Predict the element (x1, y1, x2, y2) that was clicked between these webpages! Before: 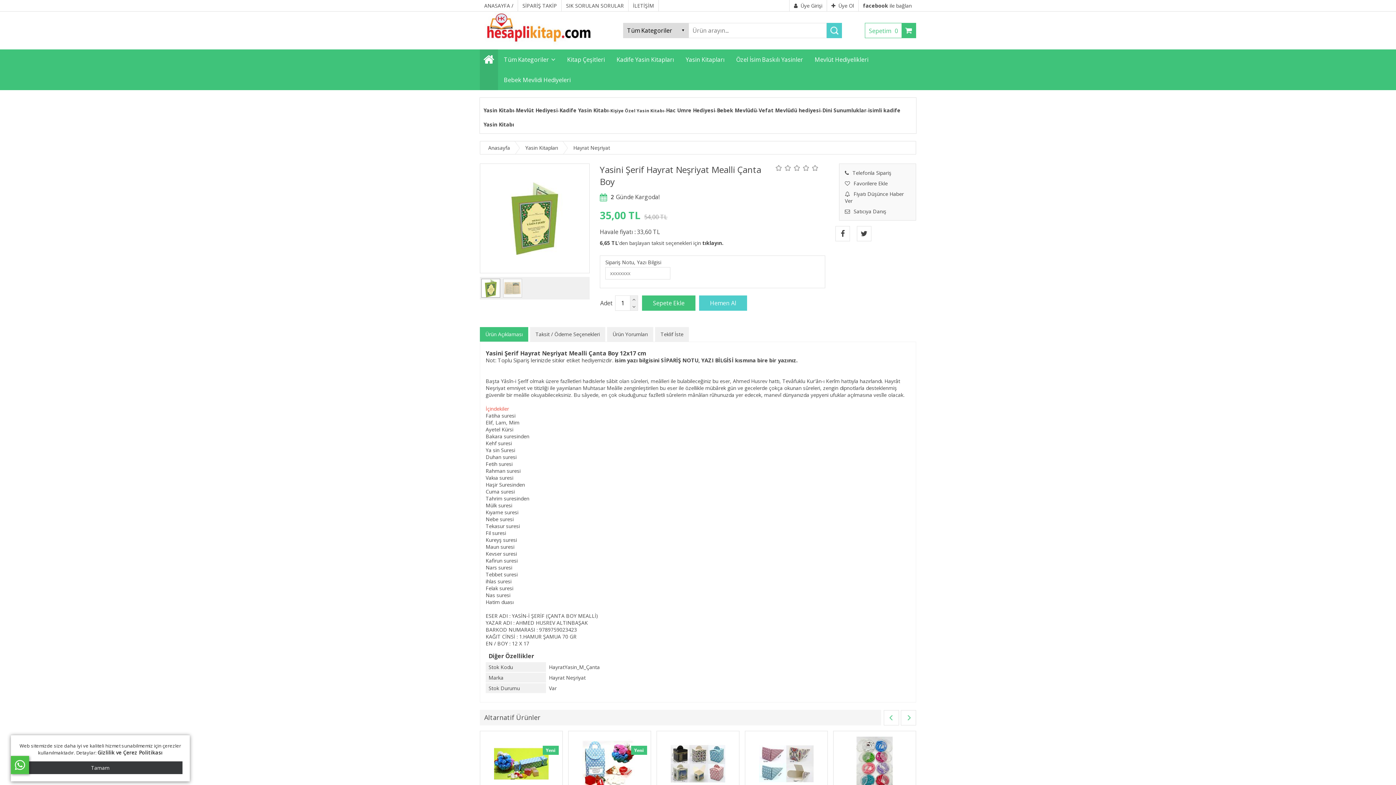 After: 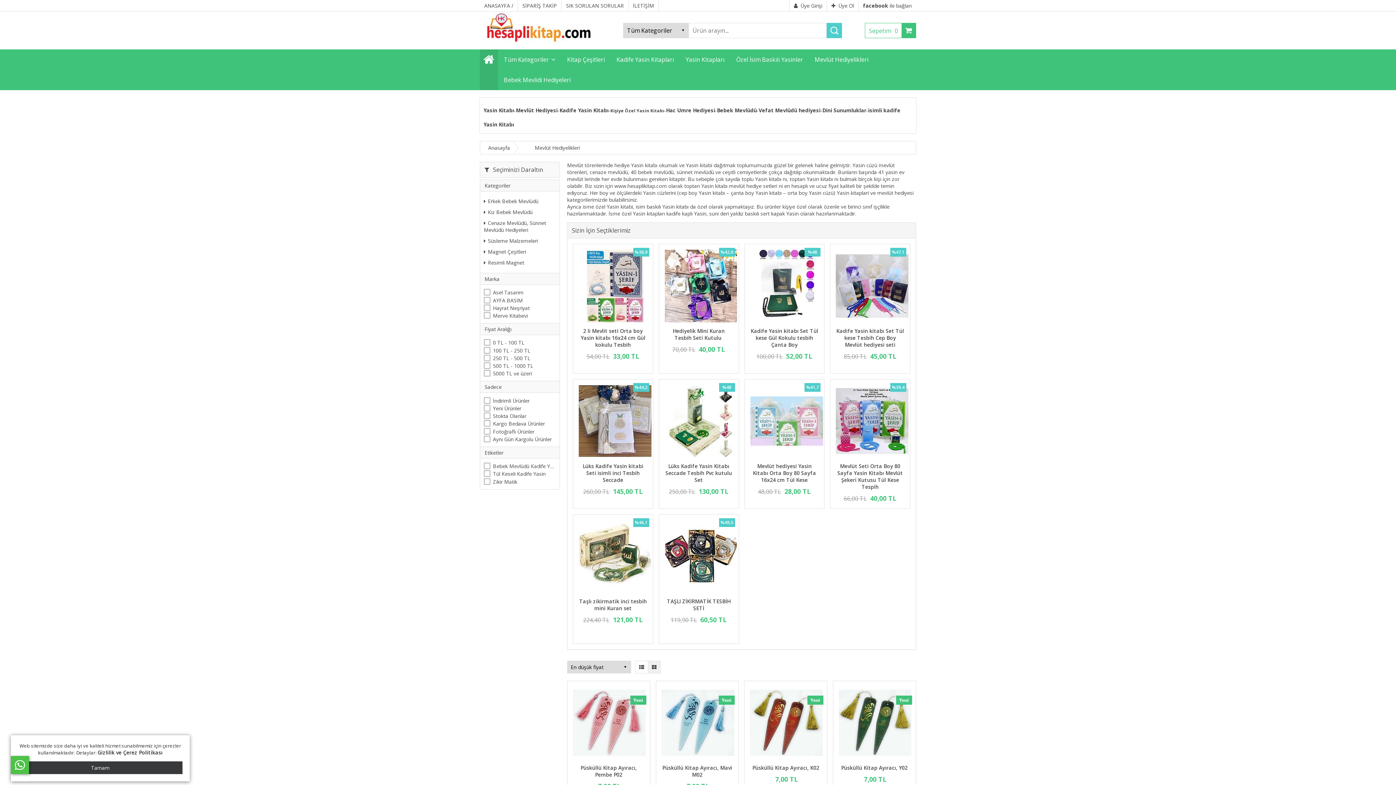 Action: label: Bebek Mevlidi Hediyeleri bbox: (498, 69, 576, 90)